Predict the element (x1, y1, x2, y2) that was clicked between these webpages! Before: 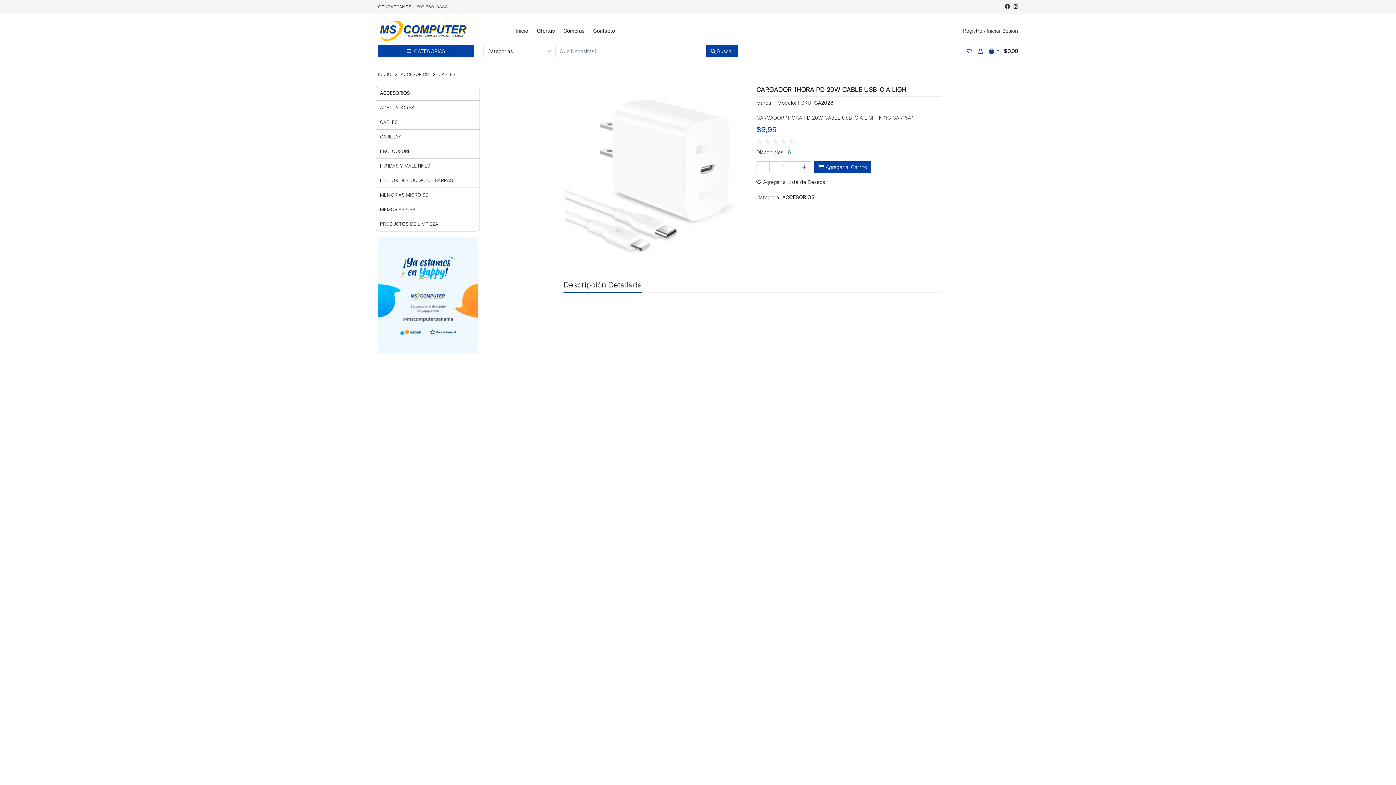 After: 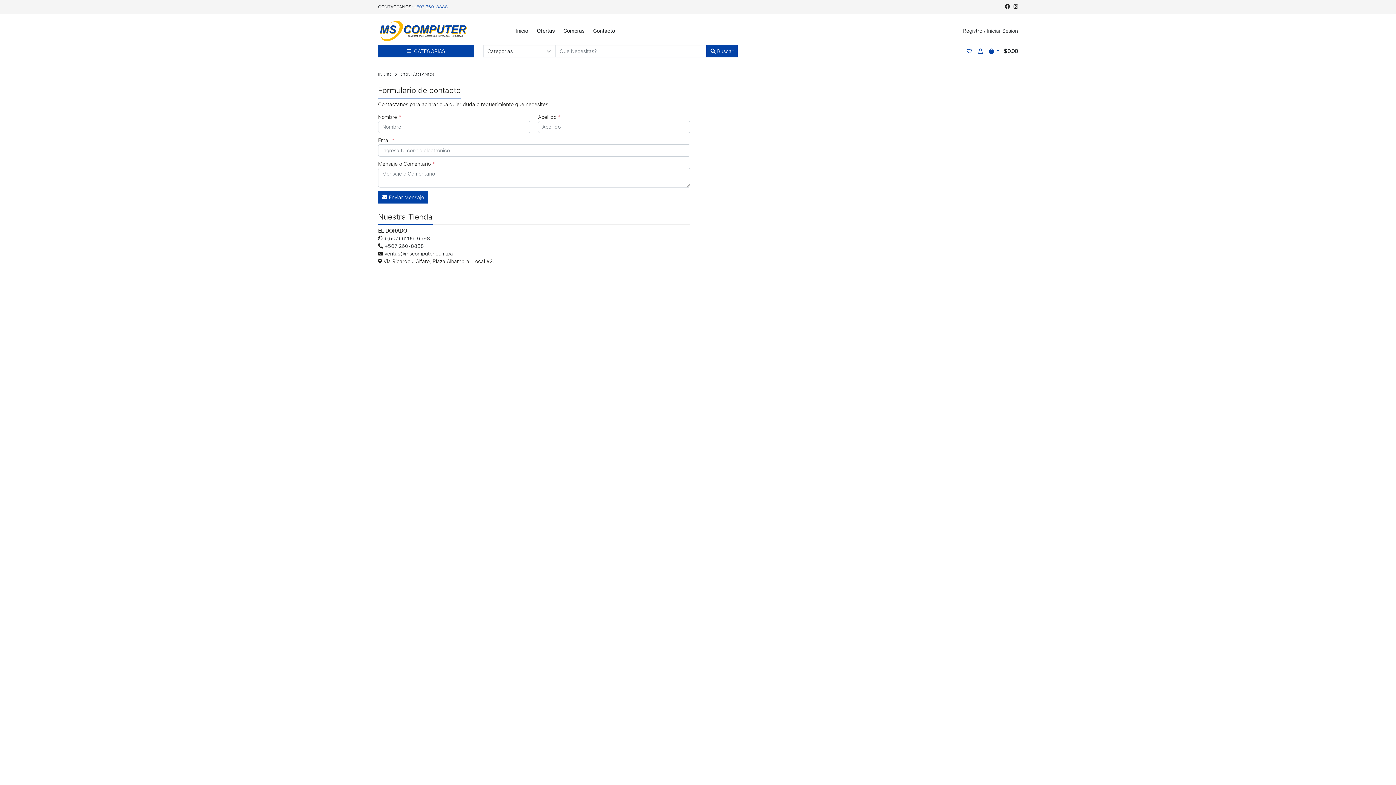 Action: bbox: (593, 27, 615, 33) label: Contacto